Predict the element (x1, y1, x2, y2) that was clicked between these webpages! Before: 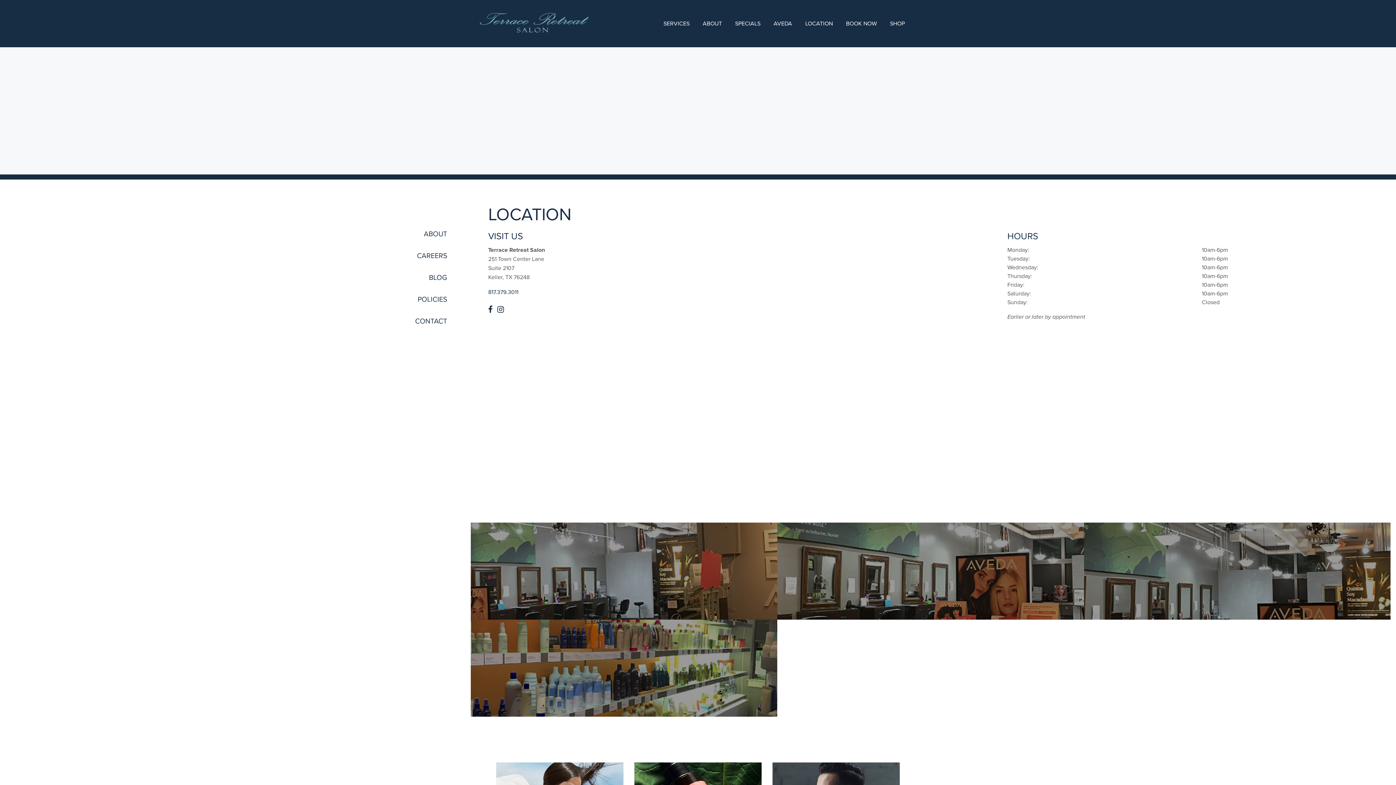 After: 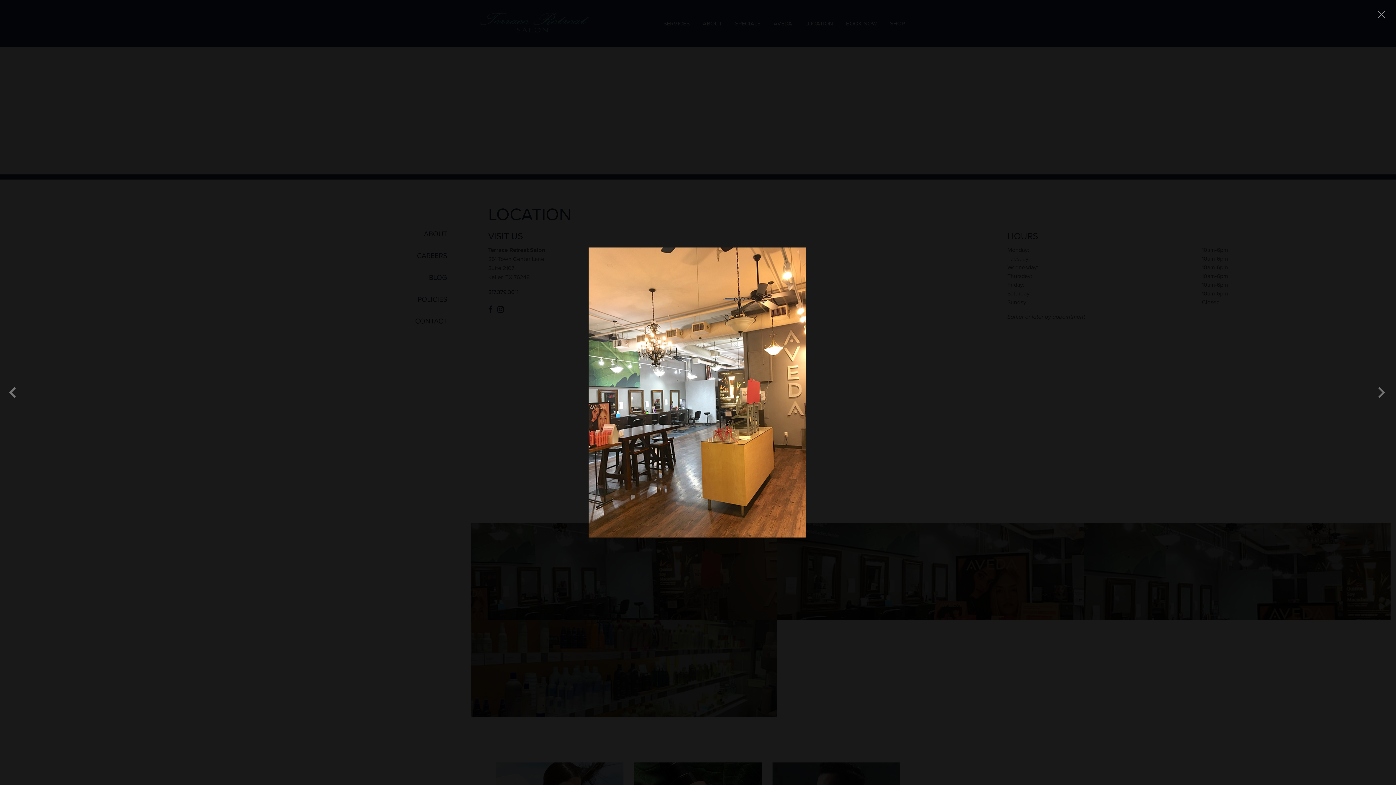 Action: bbox: (470, 567, 616, 574)